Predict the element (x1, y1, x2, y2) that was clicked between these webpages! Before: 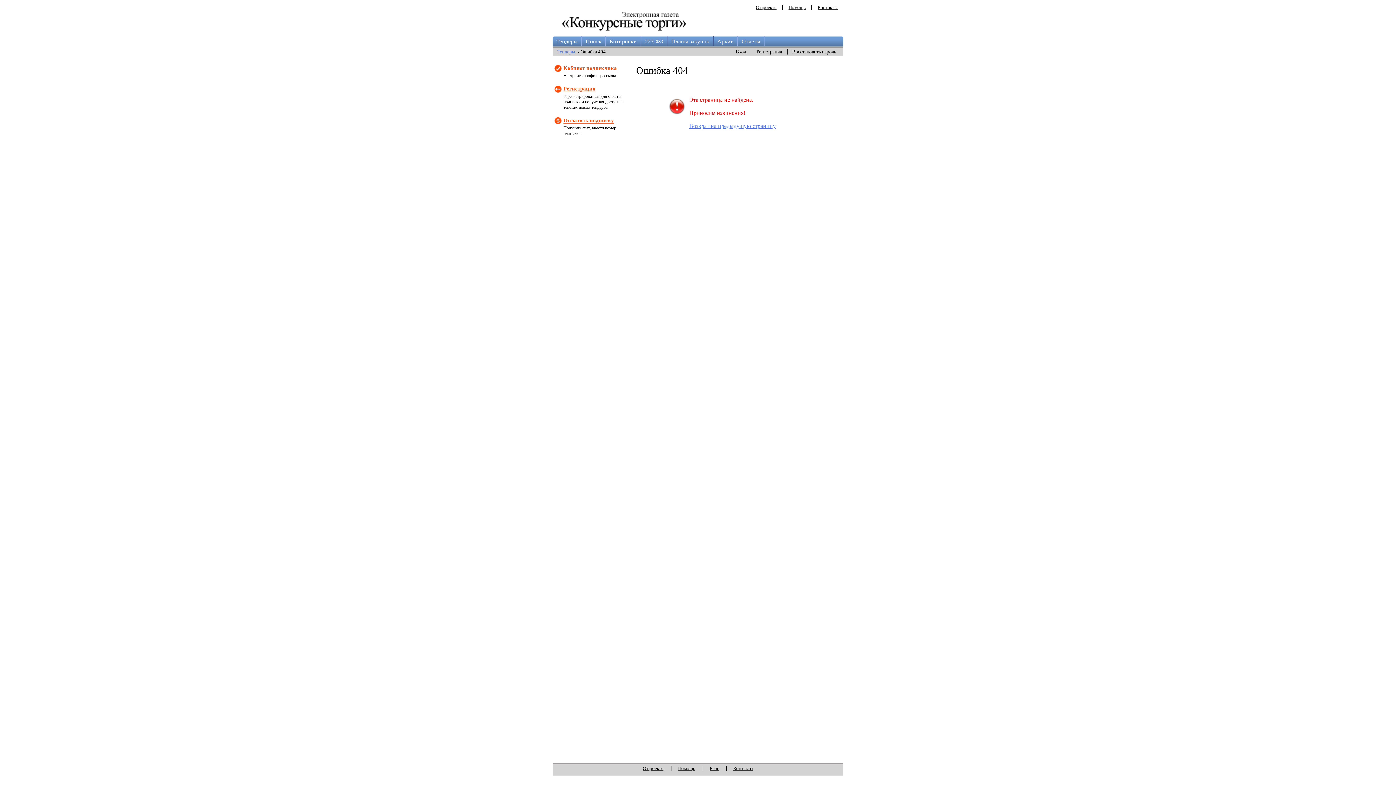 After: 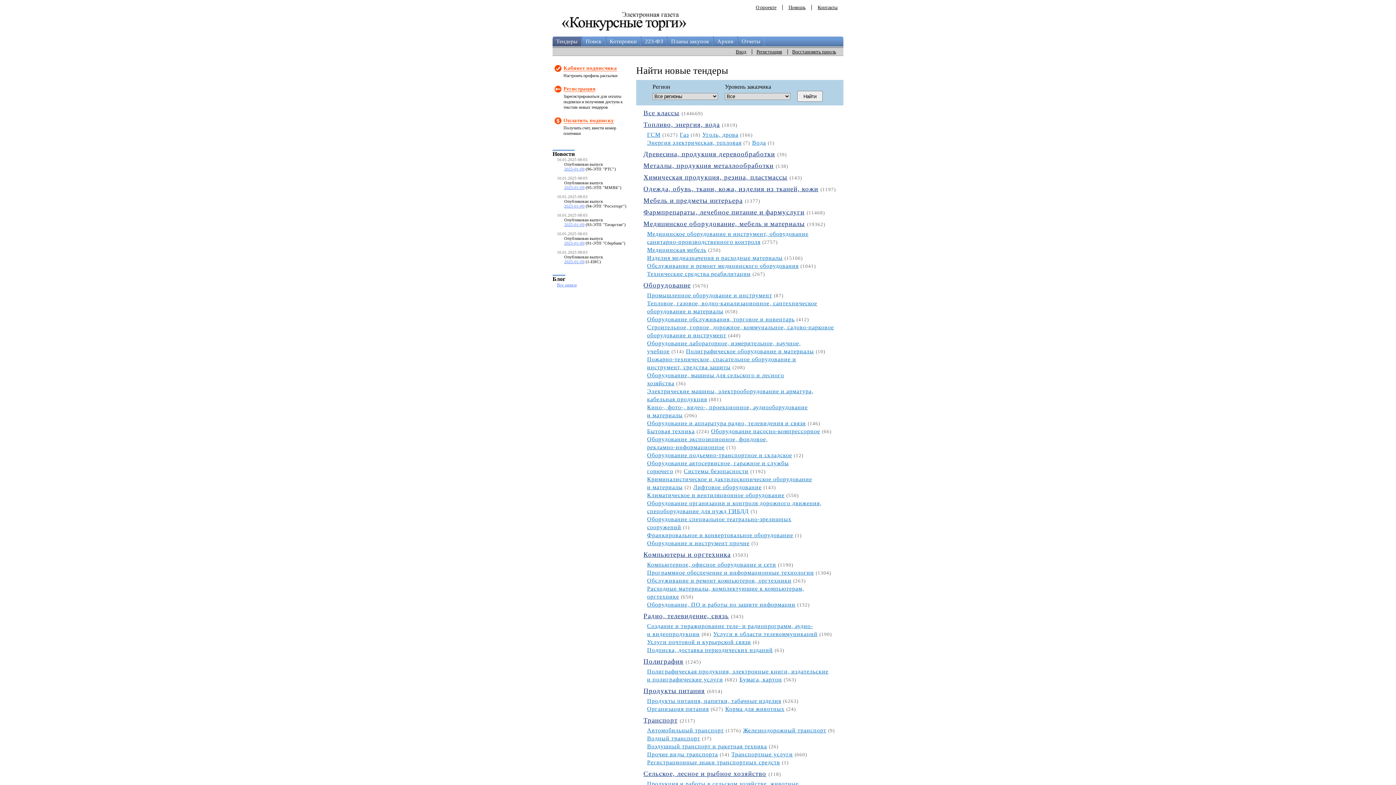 Action: label: Тендеры bbox: (552, 36, 581, 46)